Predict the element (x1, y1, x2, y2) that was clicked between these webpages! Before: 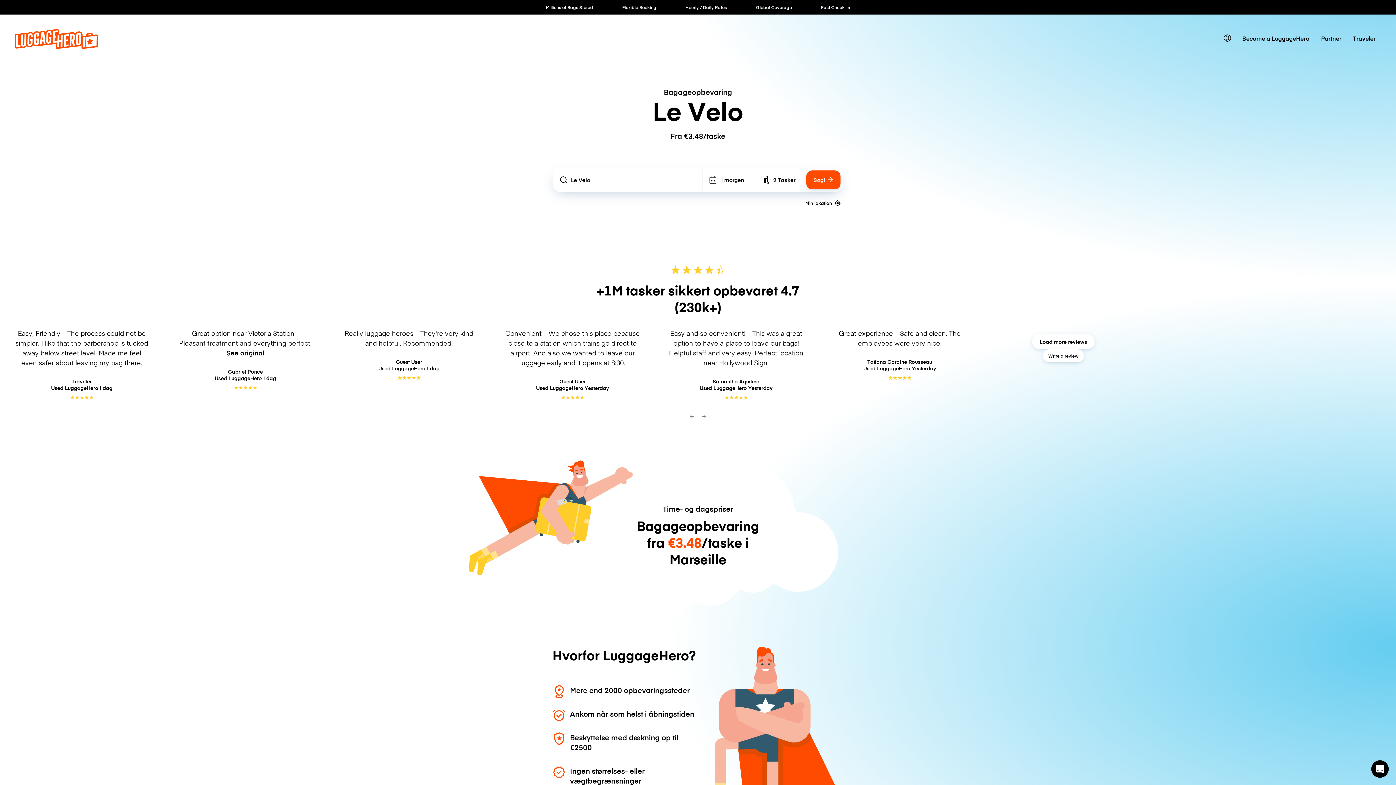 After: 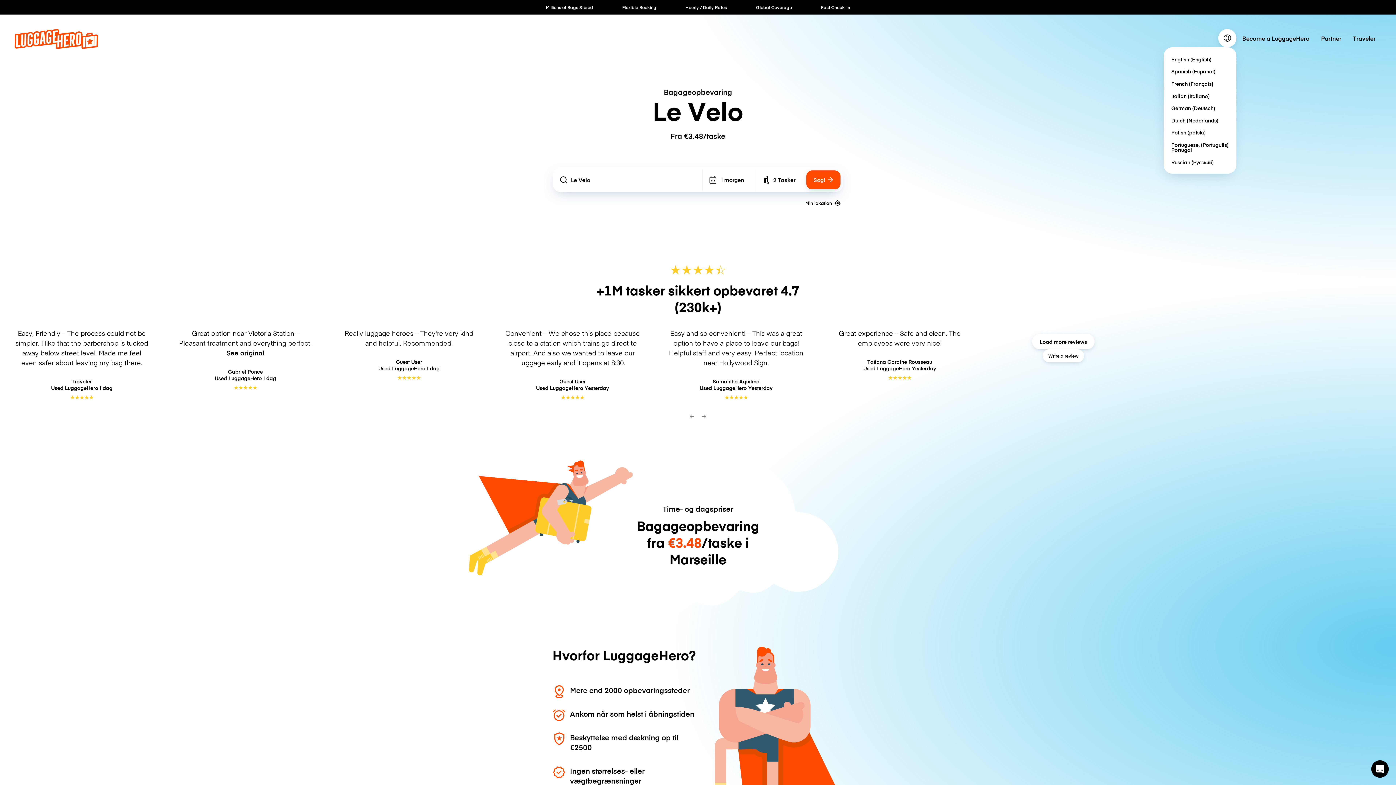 Action: bbox: (1218, 29, 1236, 47) label: switch language